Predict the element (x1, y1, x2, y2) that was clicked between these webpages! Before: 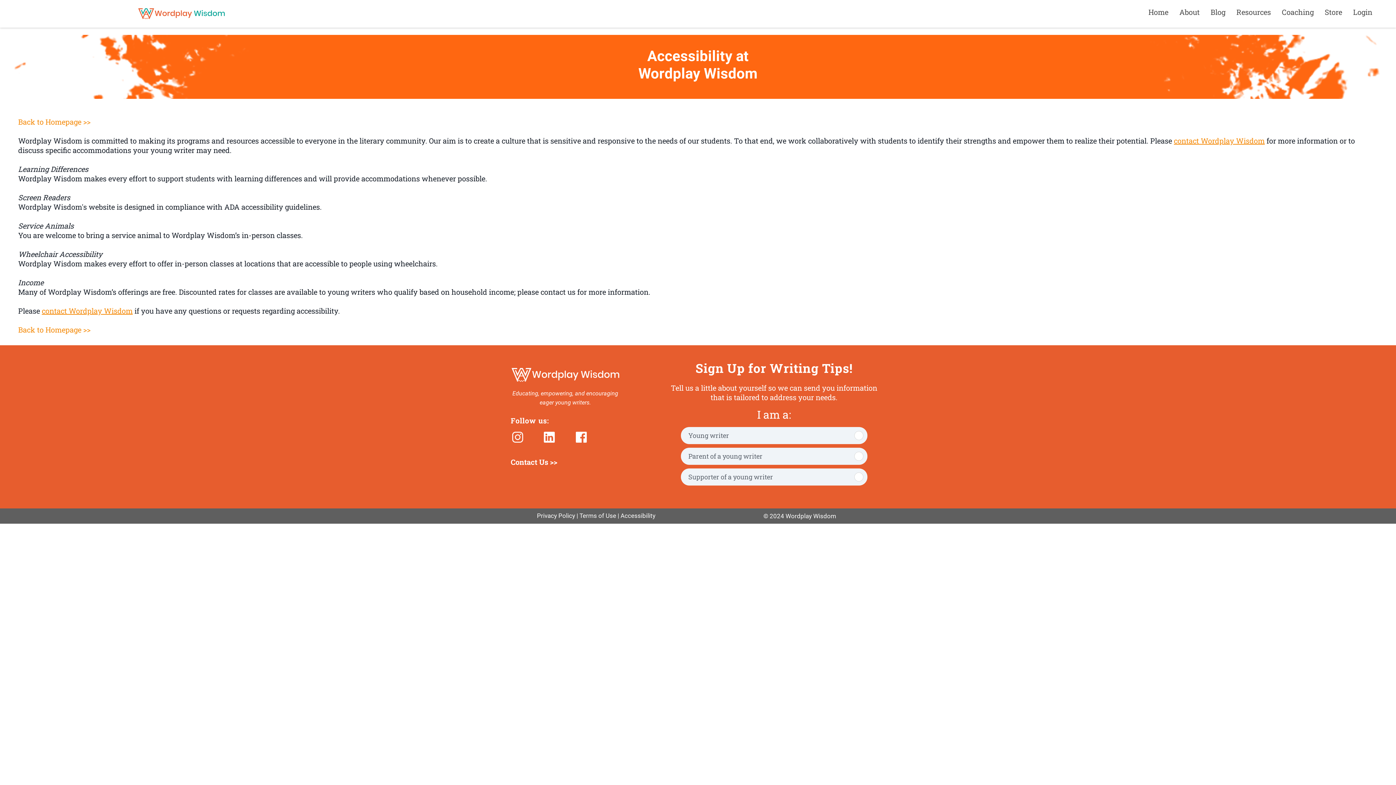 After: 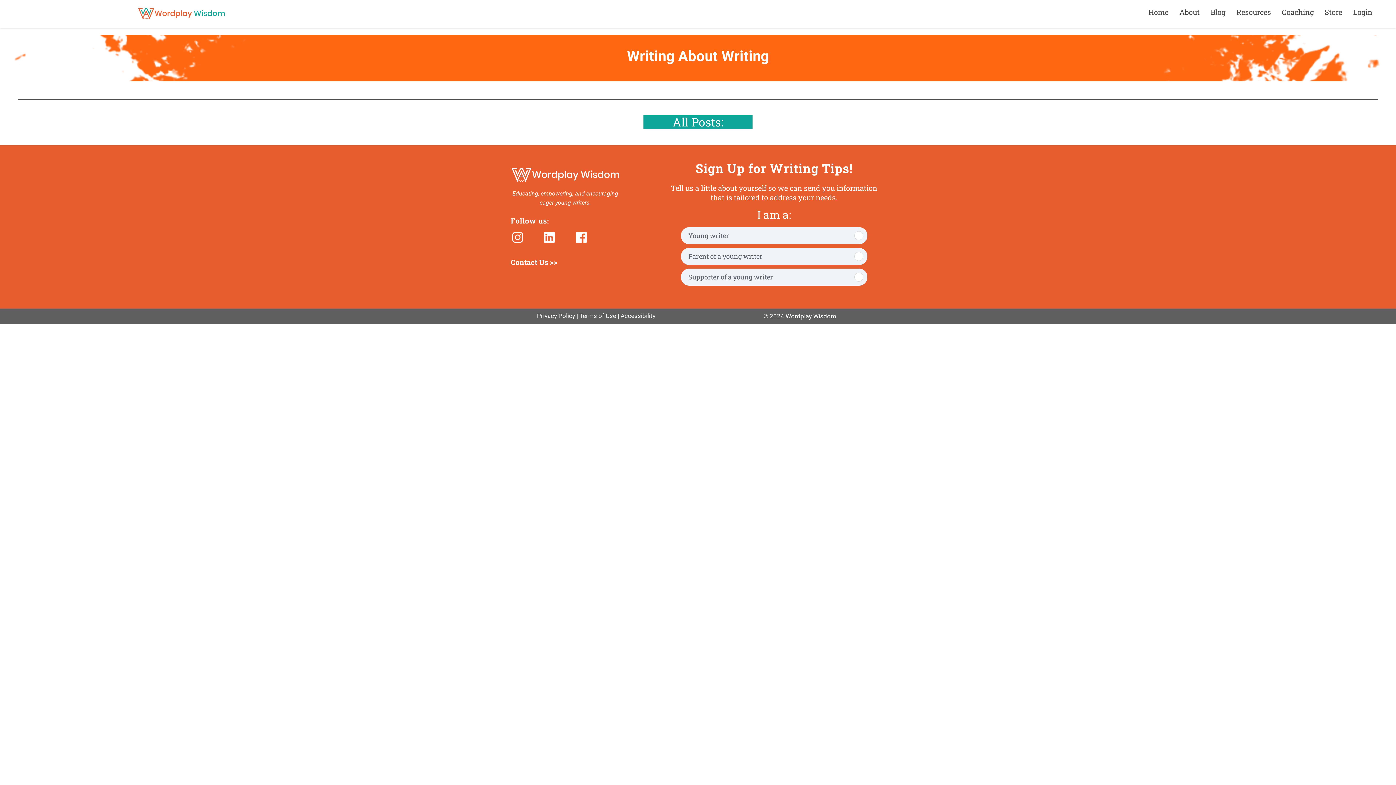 Action: label: Blog bbox: (1210, 7, 1225, 16)